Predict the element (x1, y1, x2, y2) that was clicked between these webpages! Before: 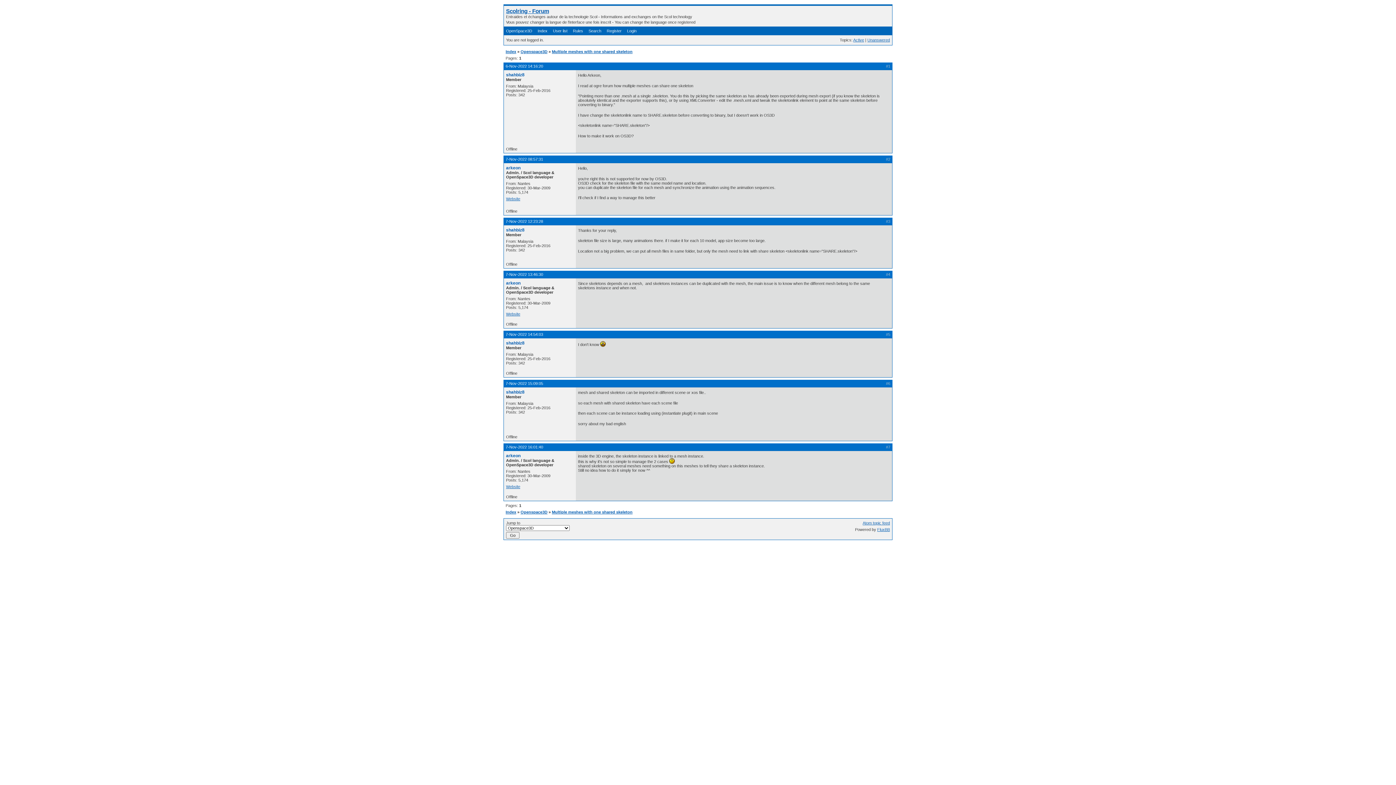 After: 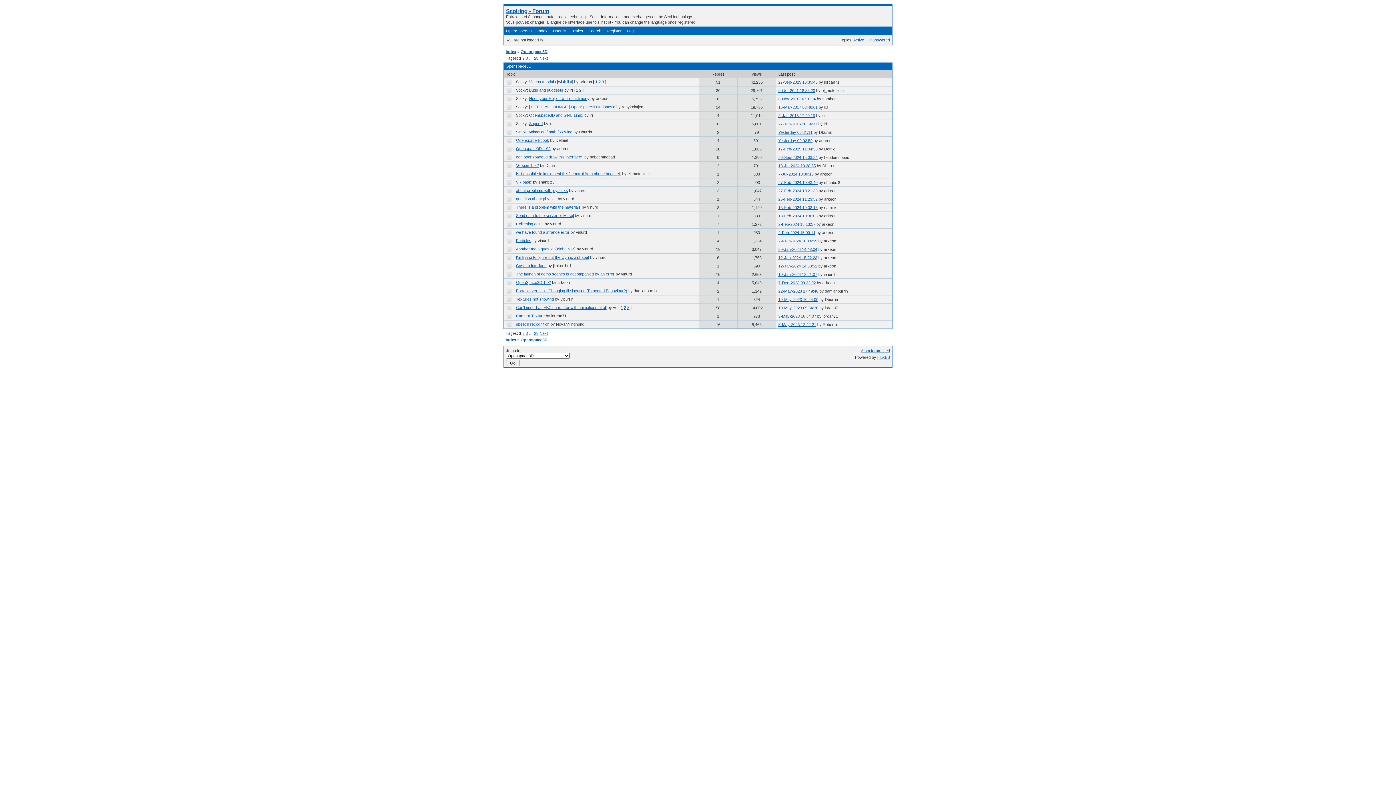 Action: label: Openspace3D bbox: (520, 49, 547, 53)